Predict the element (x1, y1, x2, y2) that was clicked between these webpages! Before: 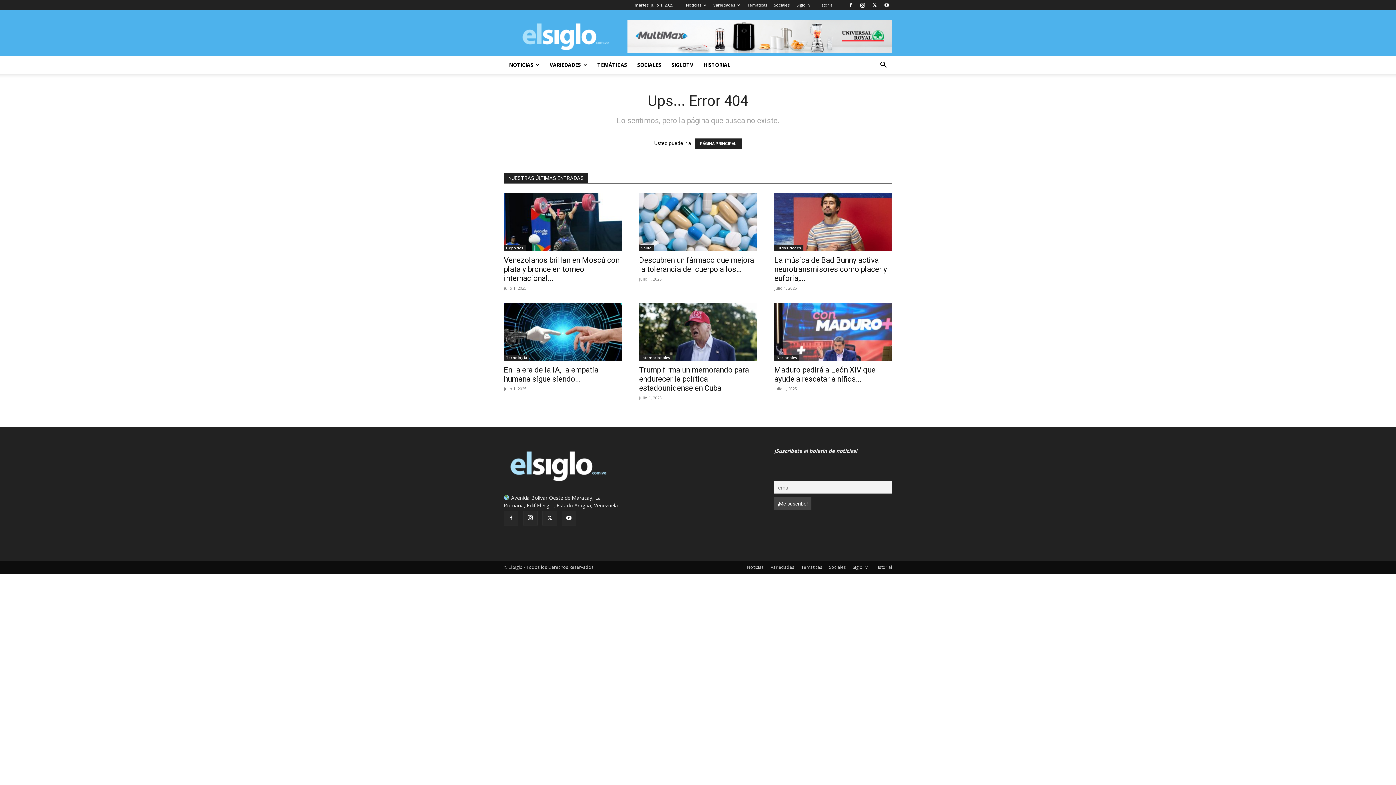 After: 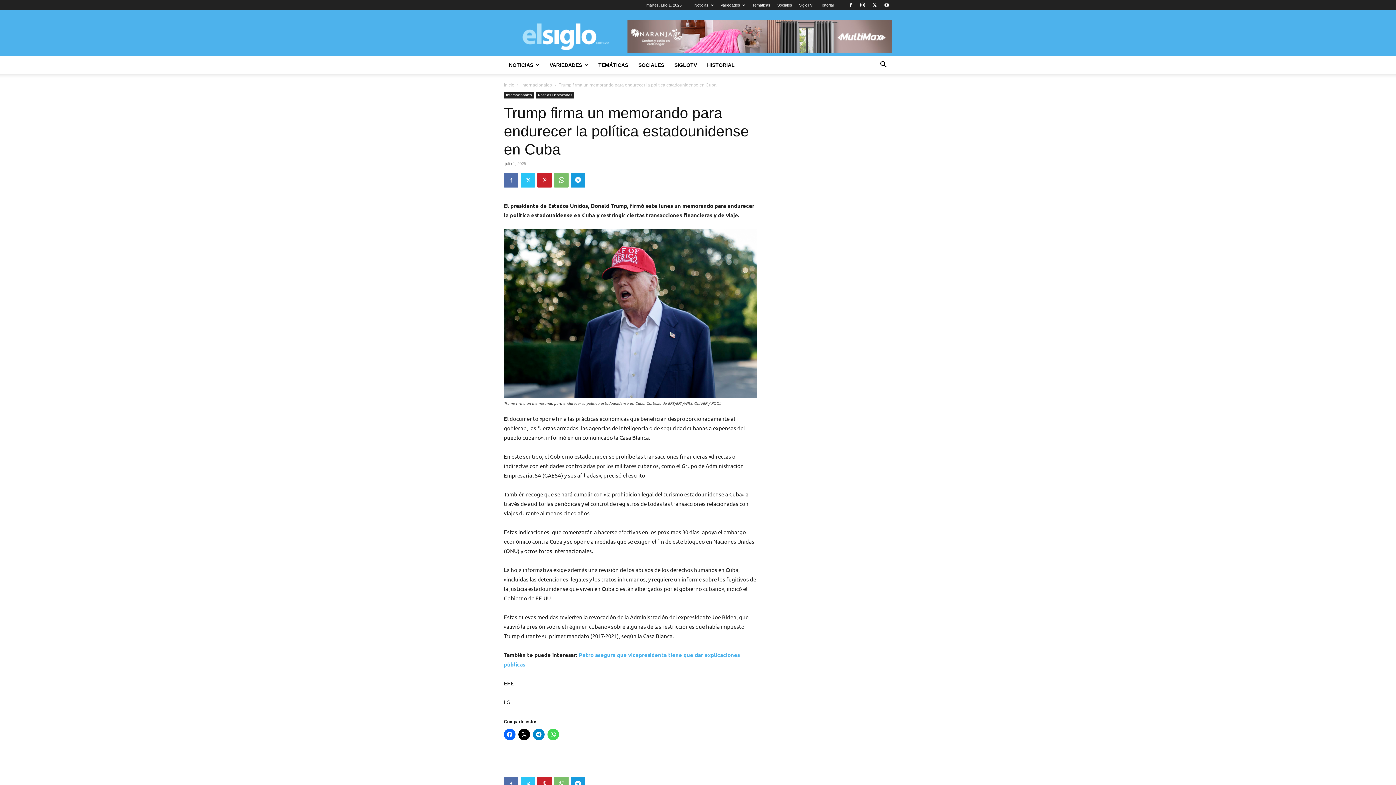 Action: bbox: (639, 302, 757, 361)